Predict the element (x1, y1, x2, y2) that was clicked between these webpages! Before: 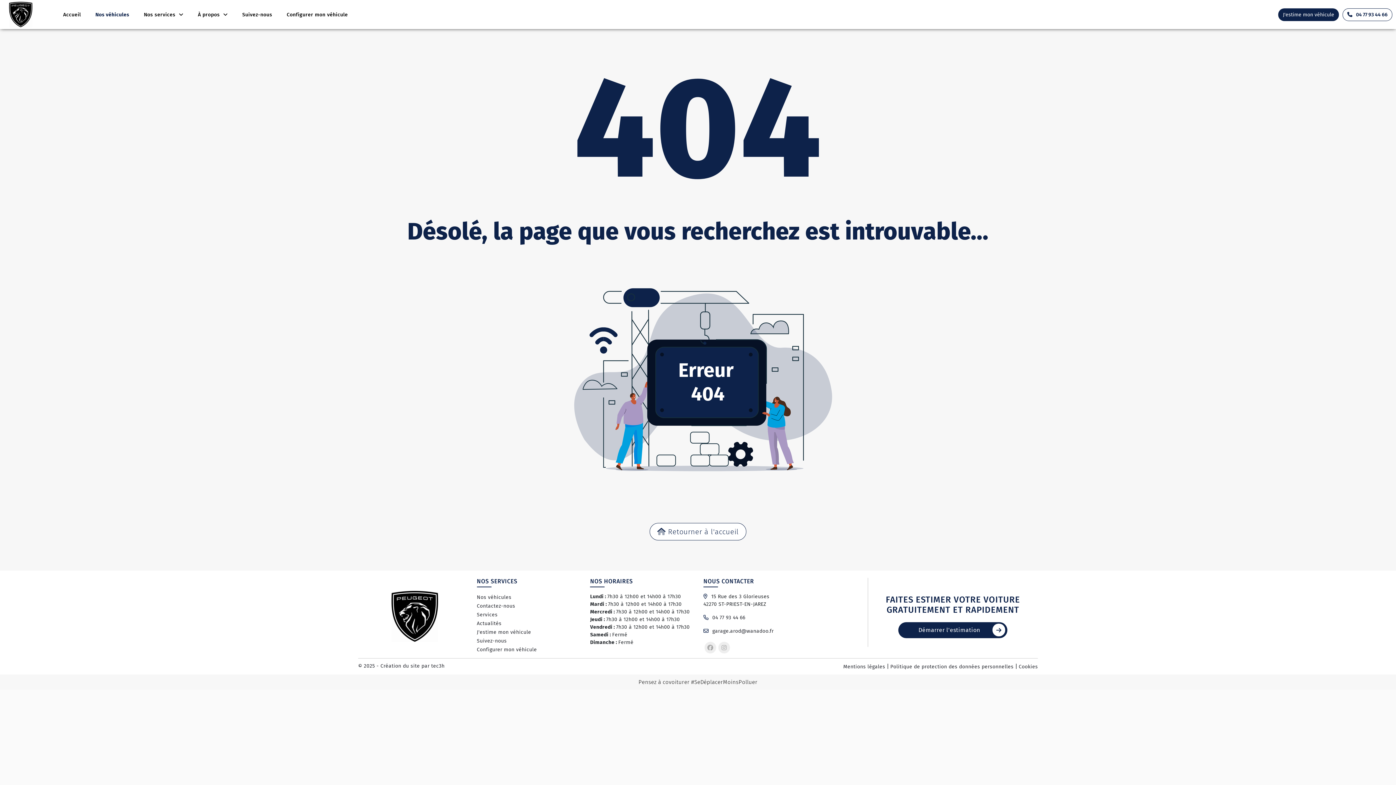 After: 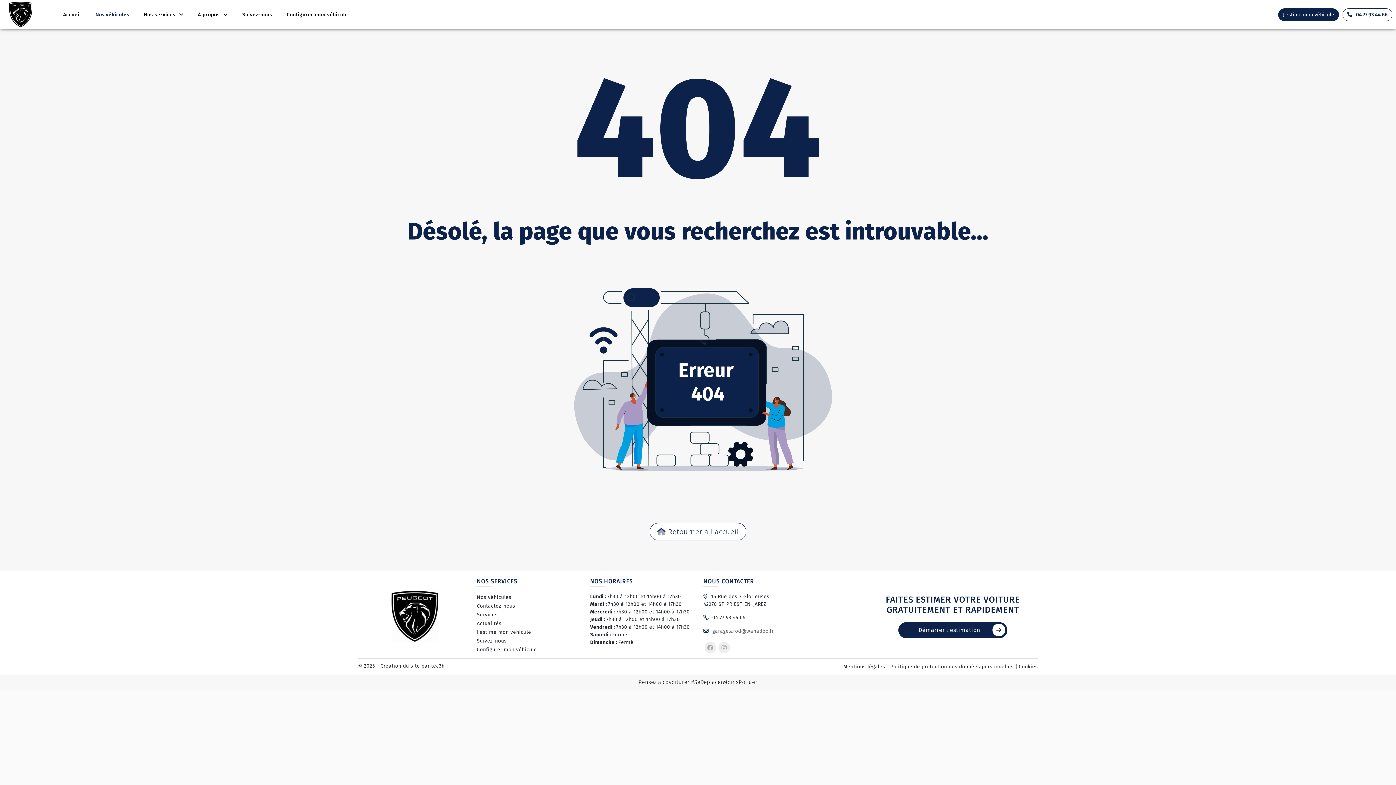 Action: label: garage.arod@wanadoo.fr bbox: (703, 628, 768, 634)